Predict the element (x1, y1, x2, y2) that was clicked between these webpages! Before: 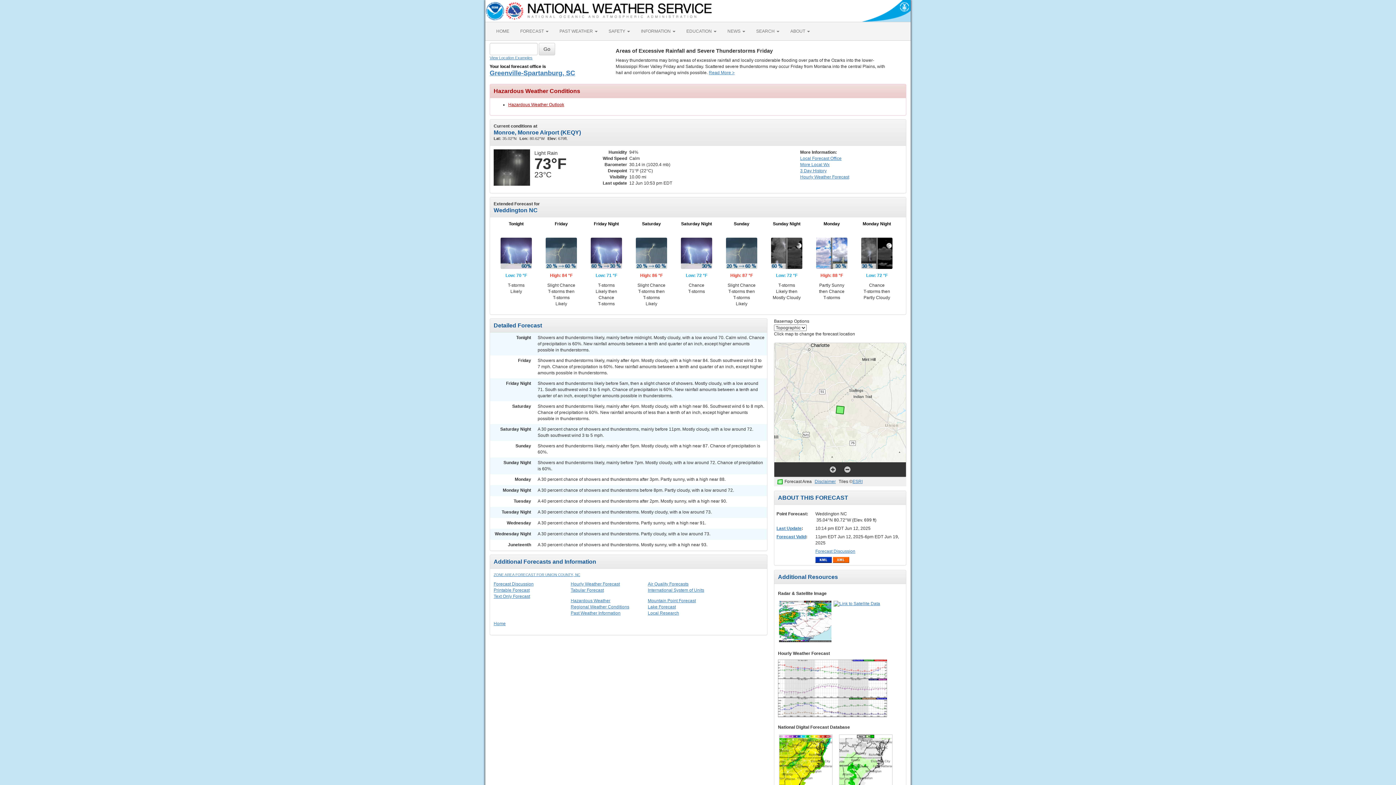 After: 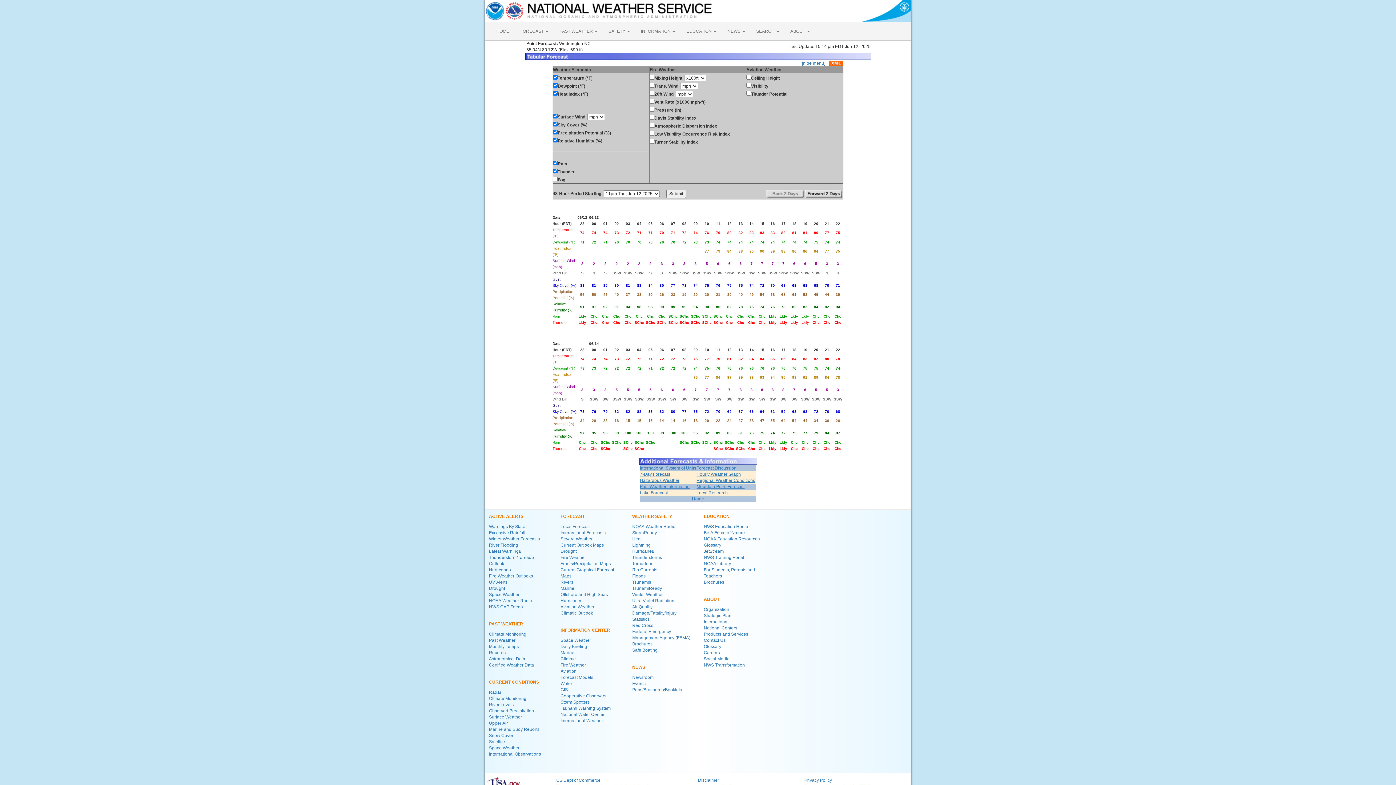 Action: bbox: (570, 588, 604, 593) label: Tabular Forecast